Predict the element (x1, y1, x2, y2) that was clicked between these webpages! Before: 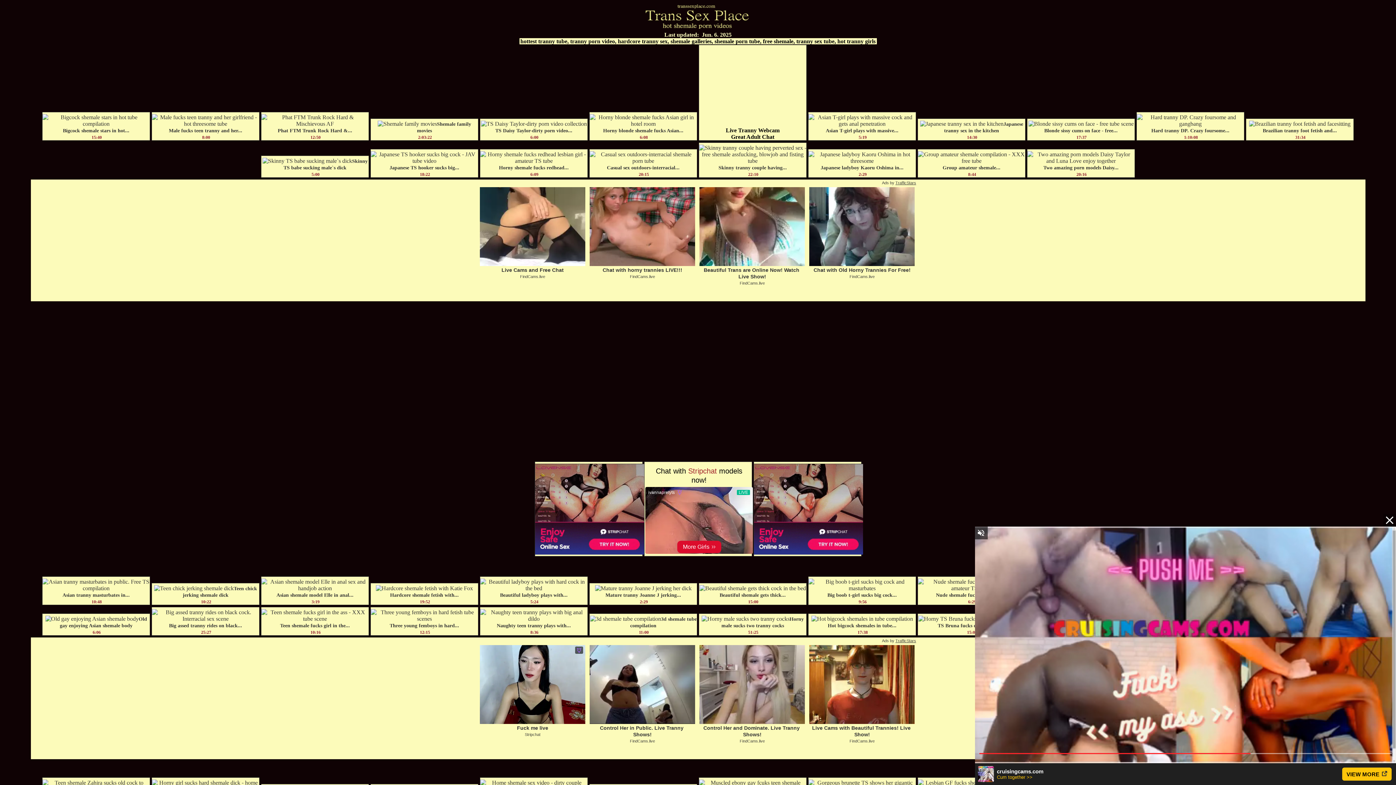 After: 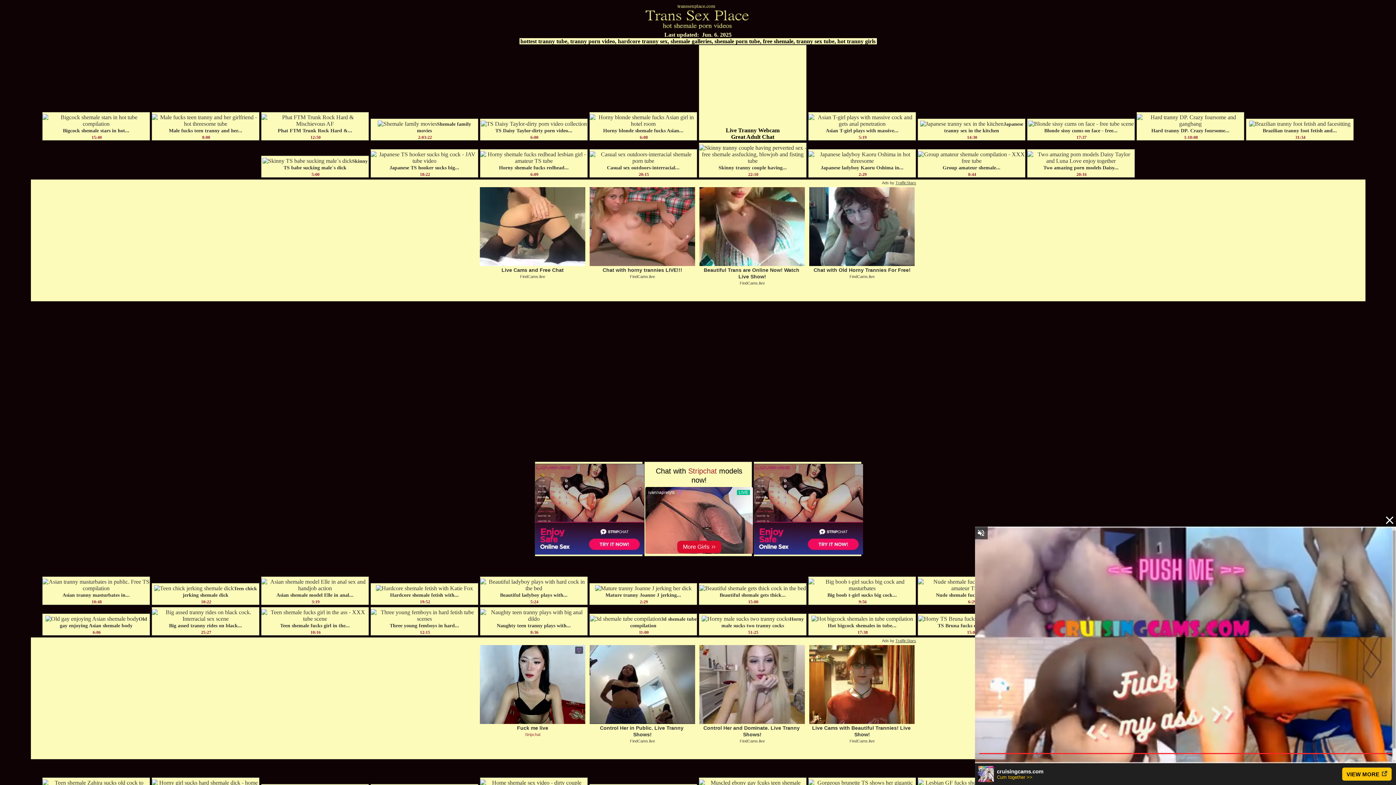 Action: label: Stripchat bbox: (524, 732, 540, 737)